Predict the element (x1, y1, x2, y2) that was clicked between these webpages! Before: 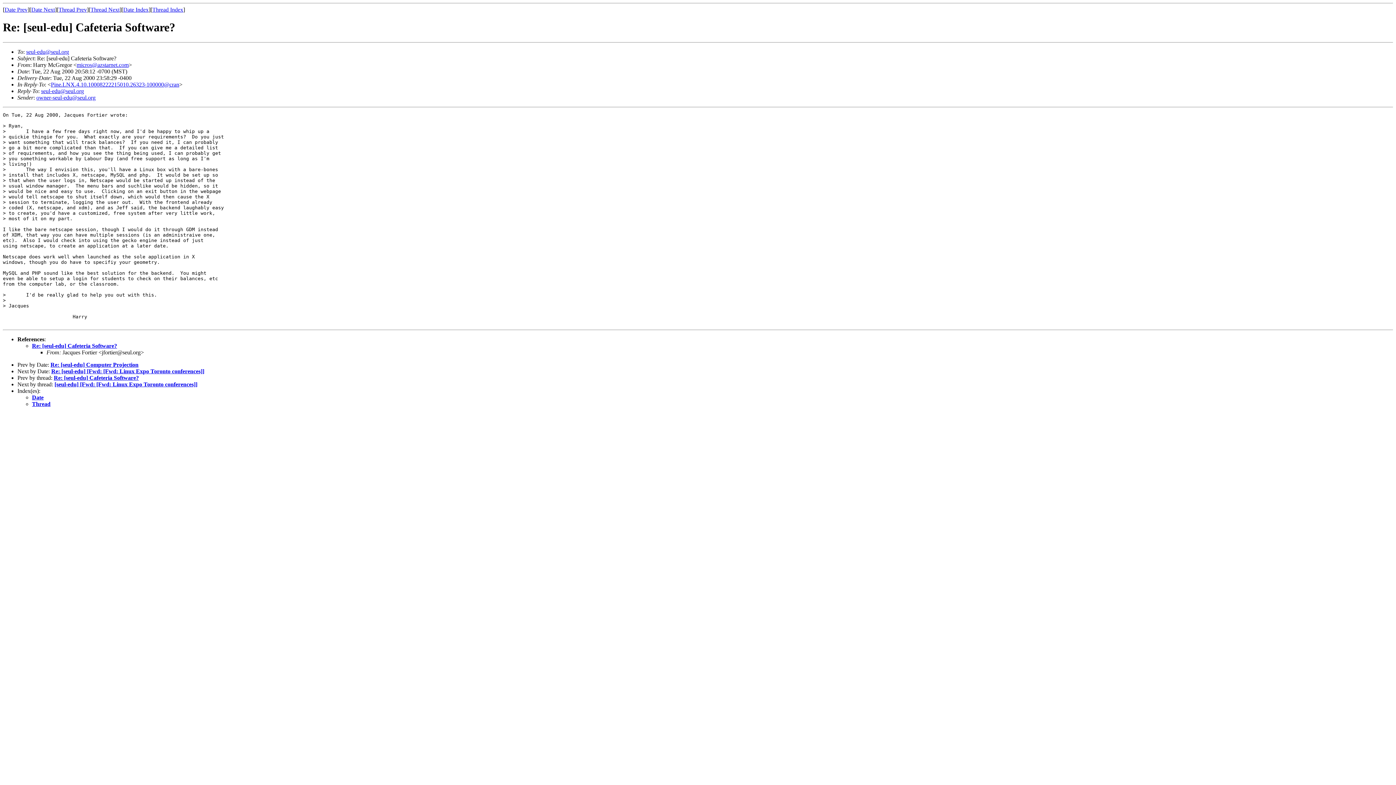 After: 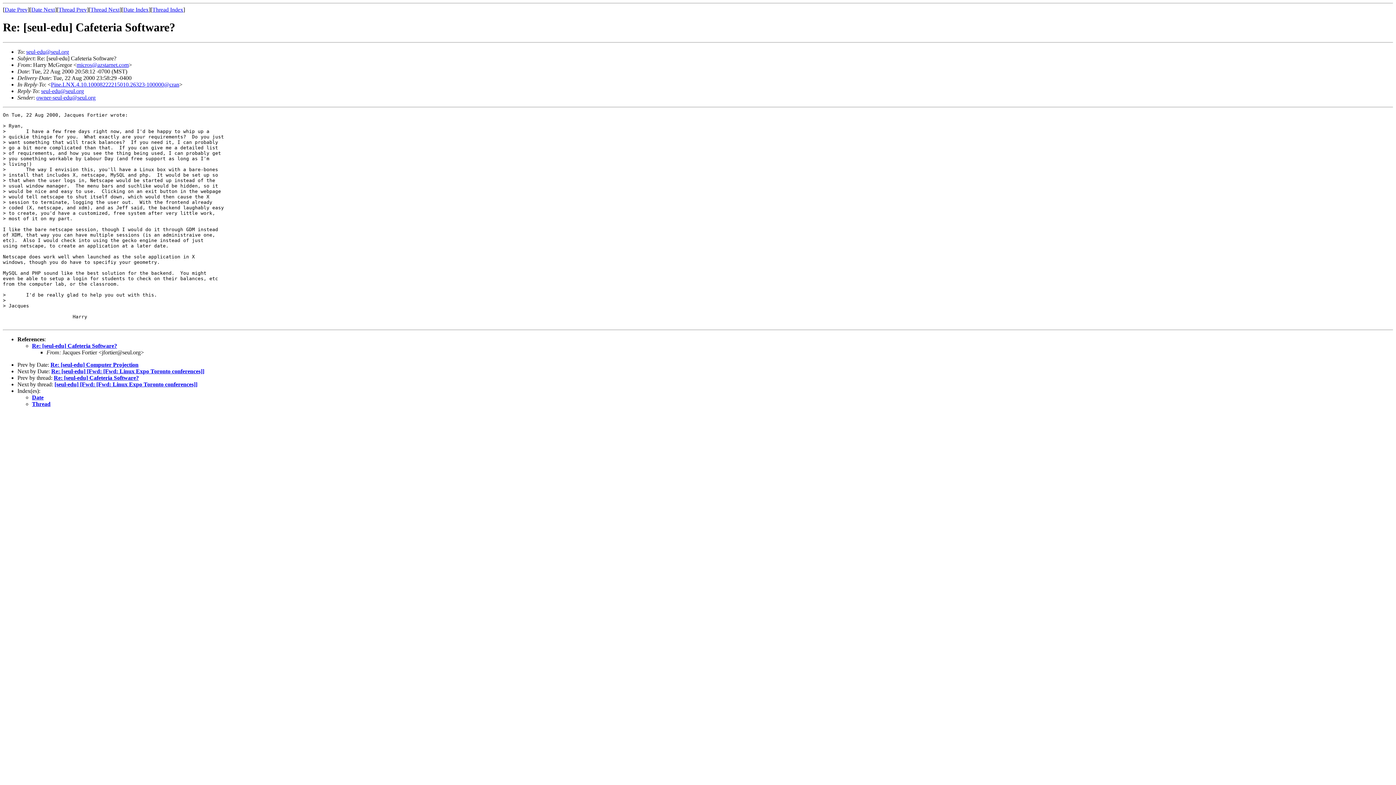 Action: bbox: (76, 61, 128, 67) label: micros@azstarnet.com